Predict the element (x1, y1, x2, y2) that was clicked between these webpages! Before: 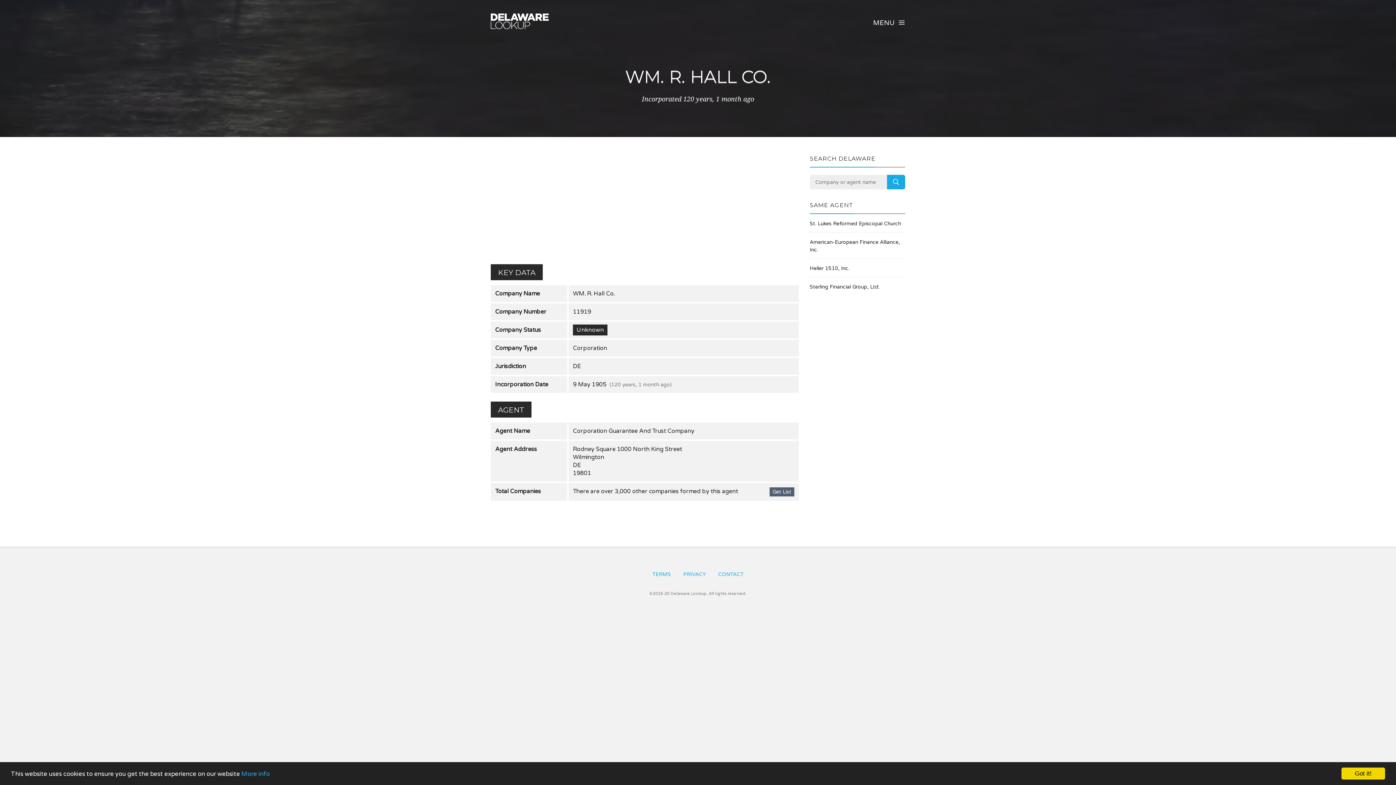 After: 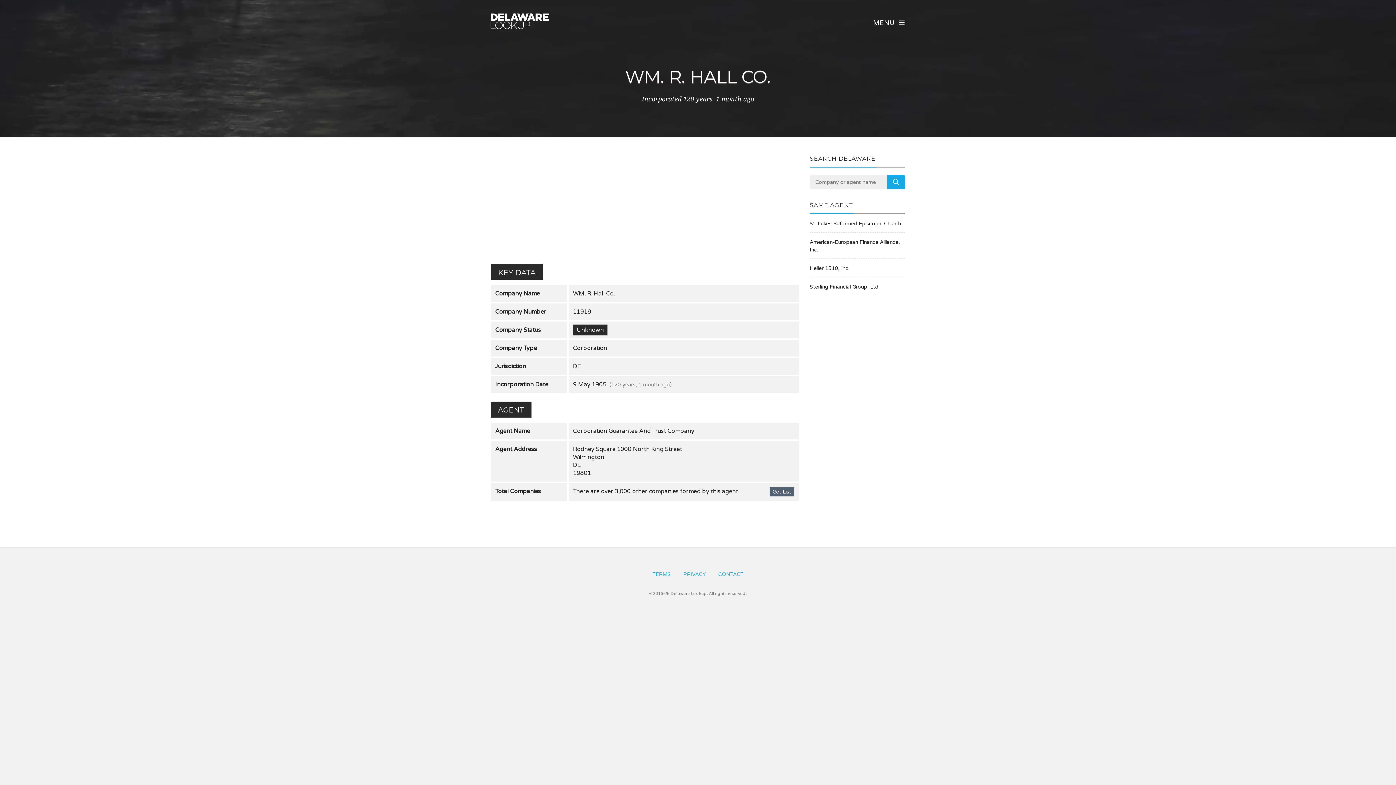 Action: bbox: (1341, 768, 1385, 780) label: Got it!